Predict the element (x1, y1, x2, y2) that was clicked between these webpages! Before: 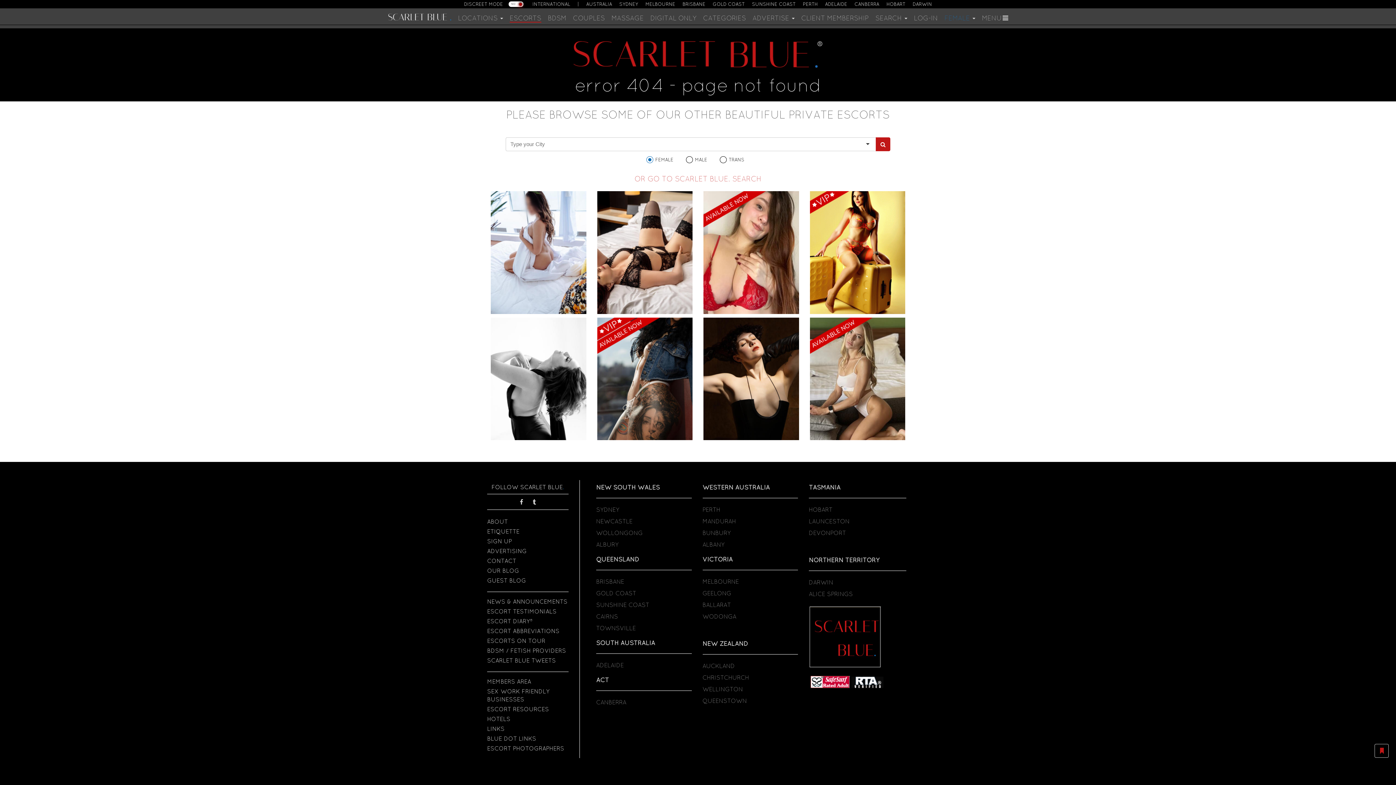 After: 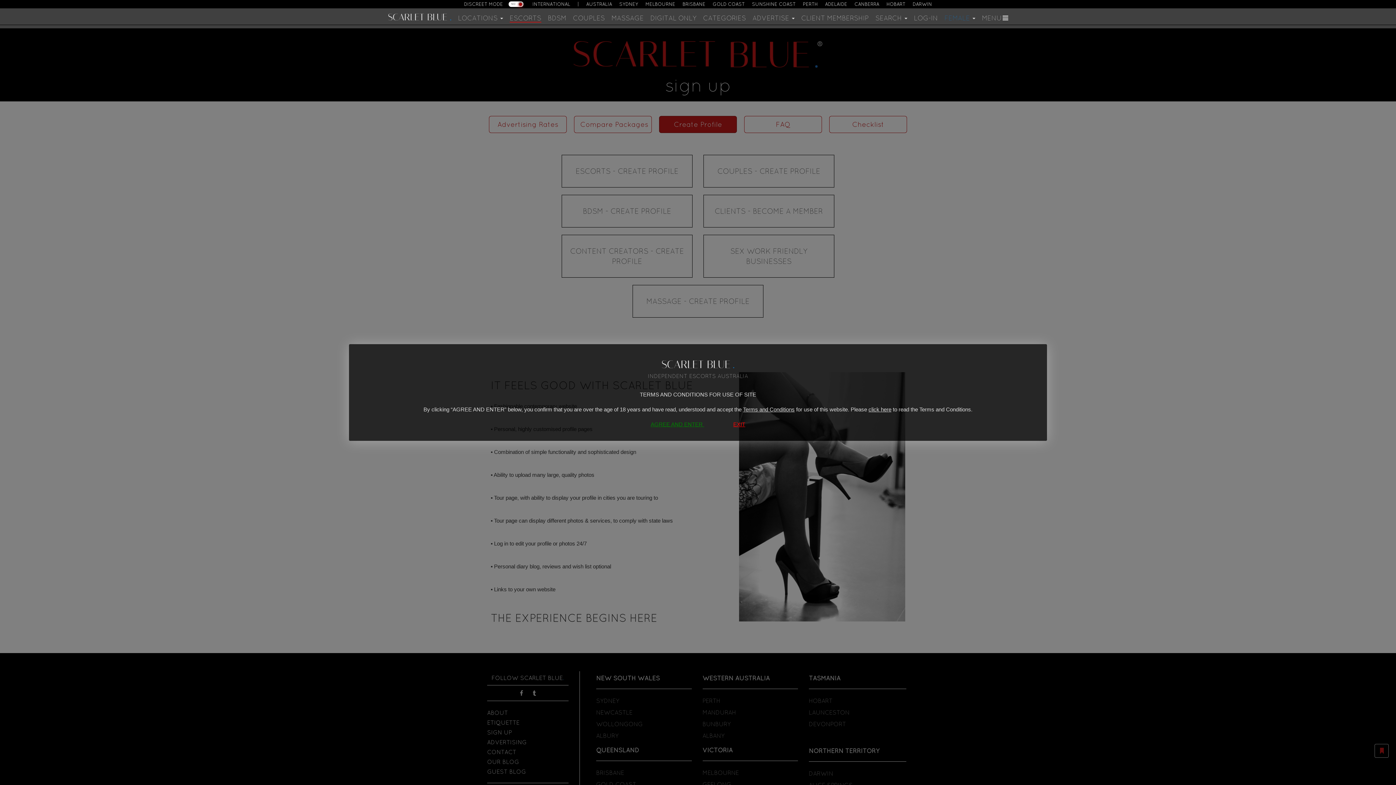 Action: label: SIGN UP bbox: (487, 538, 512, 544)